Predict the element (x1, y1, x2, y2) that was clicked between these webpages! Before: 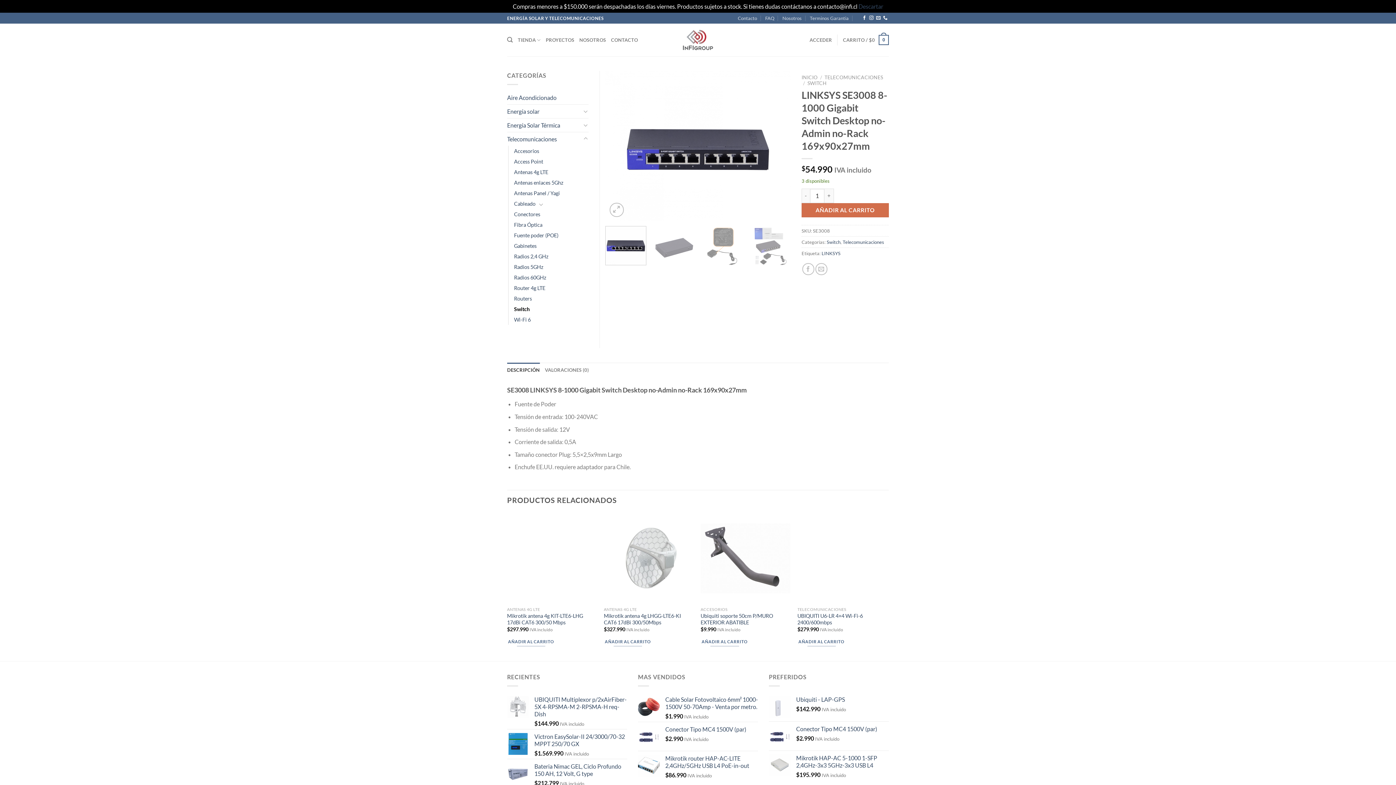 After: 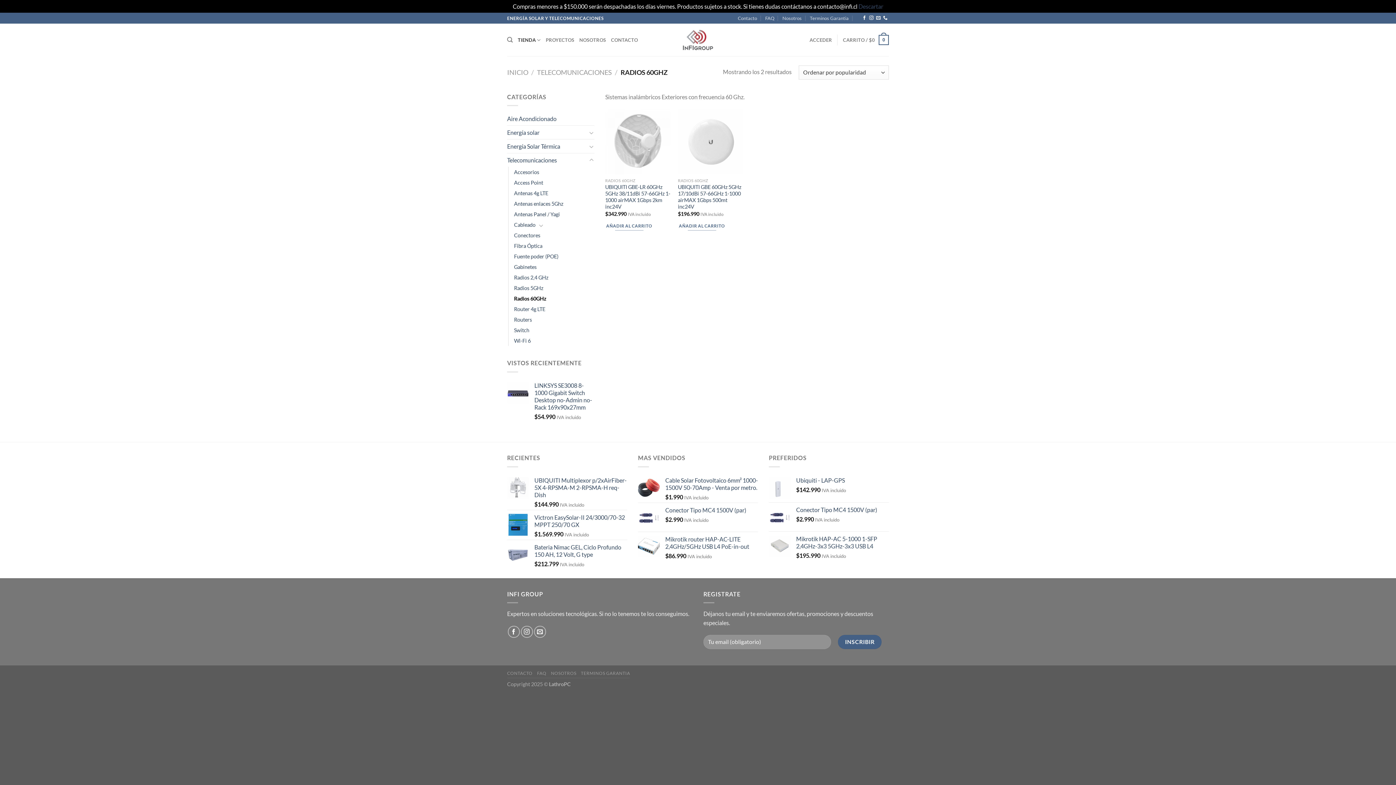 Action: label: Radios 60GHz bbox: (514, 272, 546, 282)